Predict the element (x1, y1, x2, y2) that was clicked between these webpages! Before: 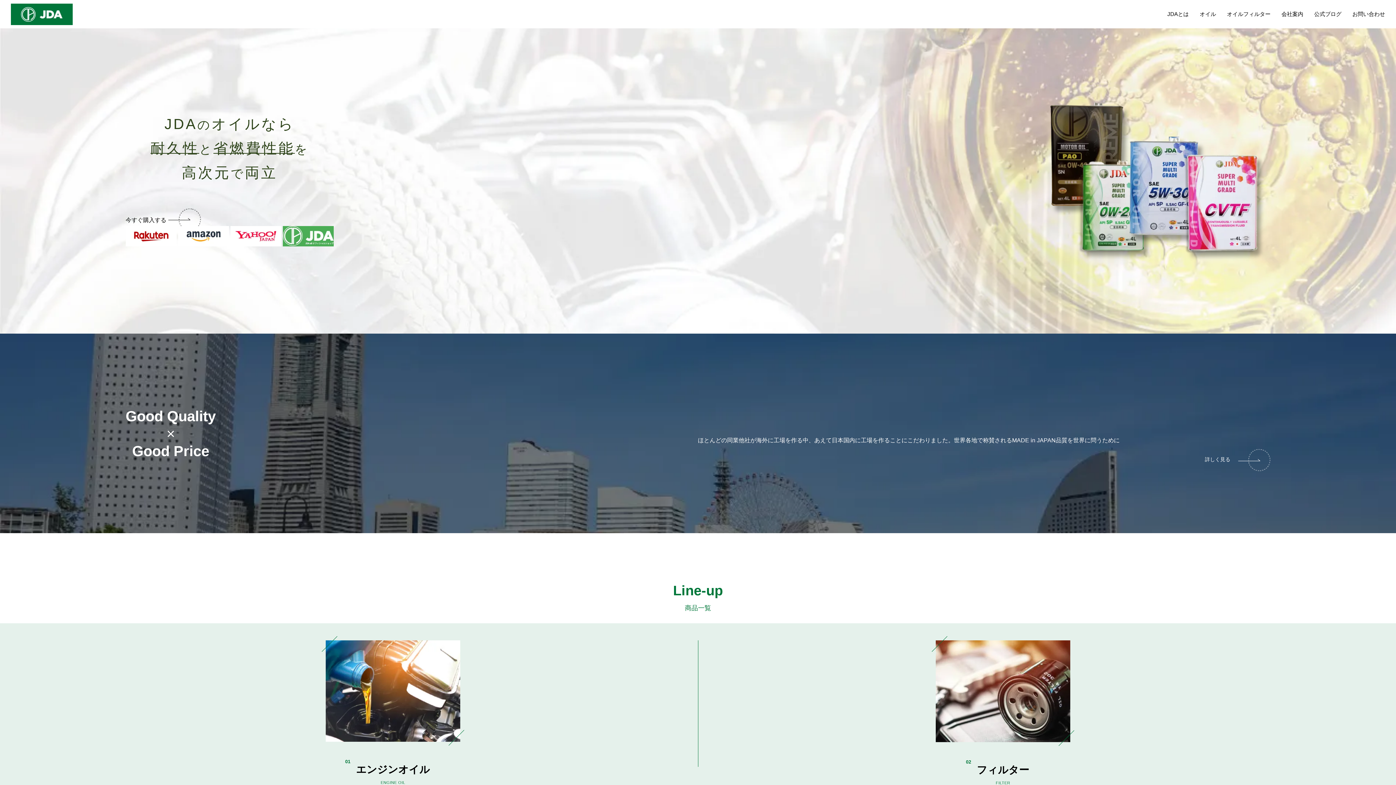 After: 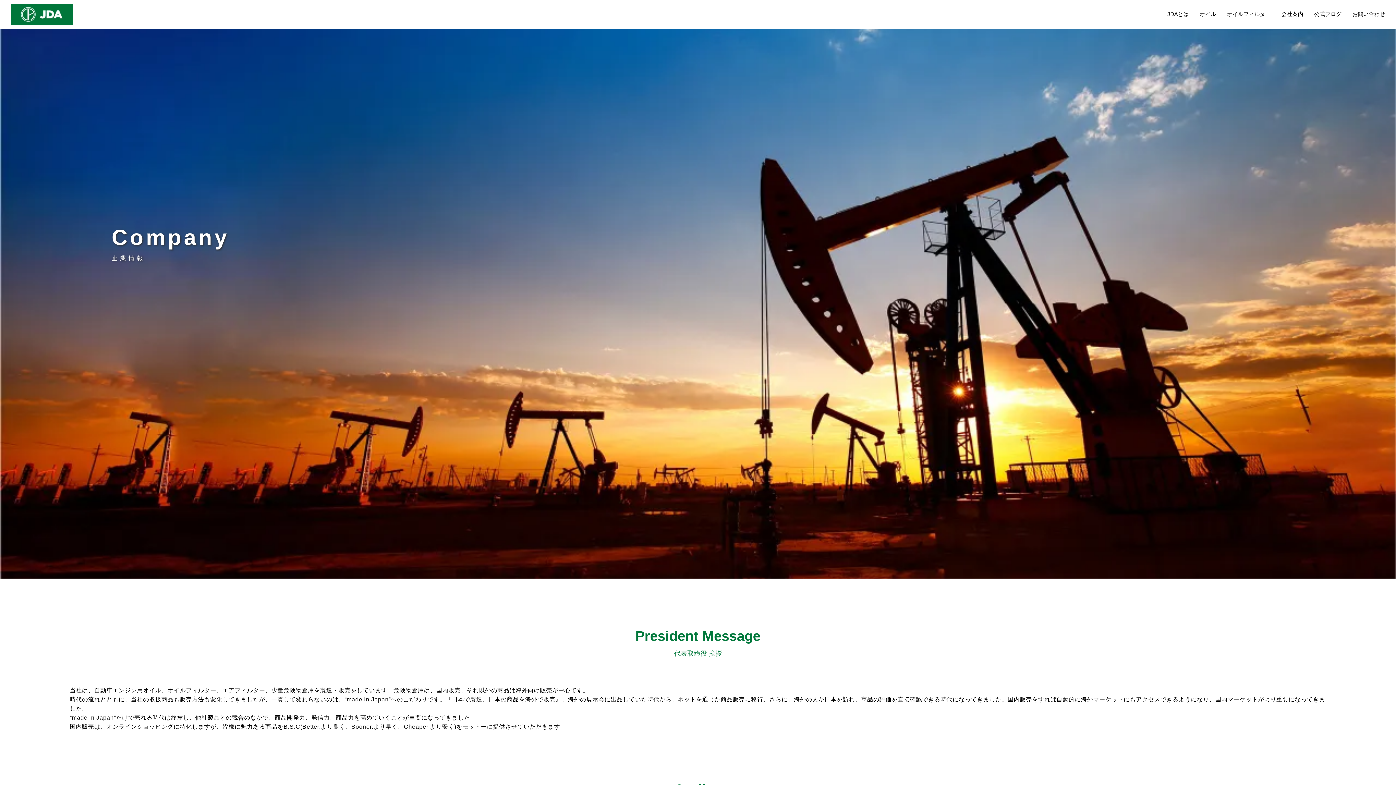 Action: label: 会社案内 bbox: (1281, 10, 1303, 17)